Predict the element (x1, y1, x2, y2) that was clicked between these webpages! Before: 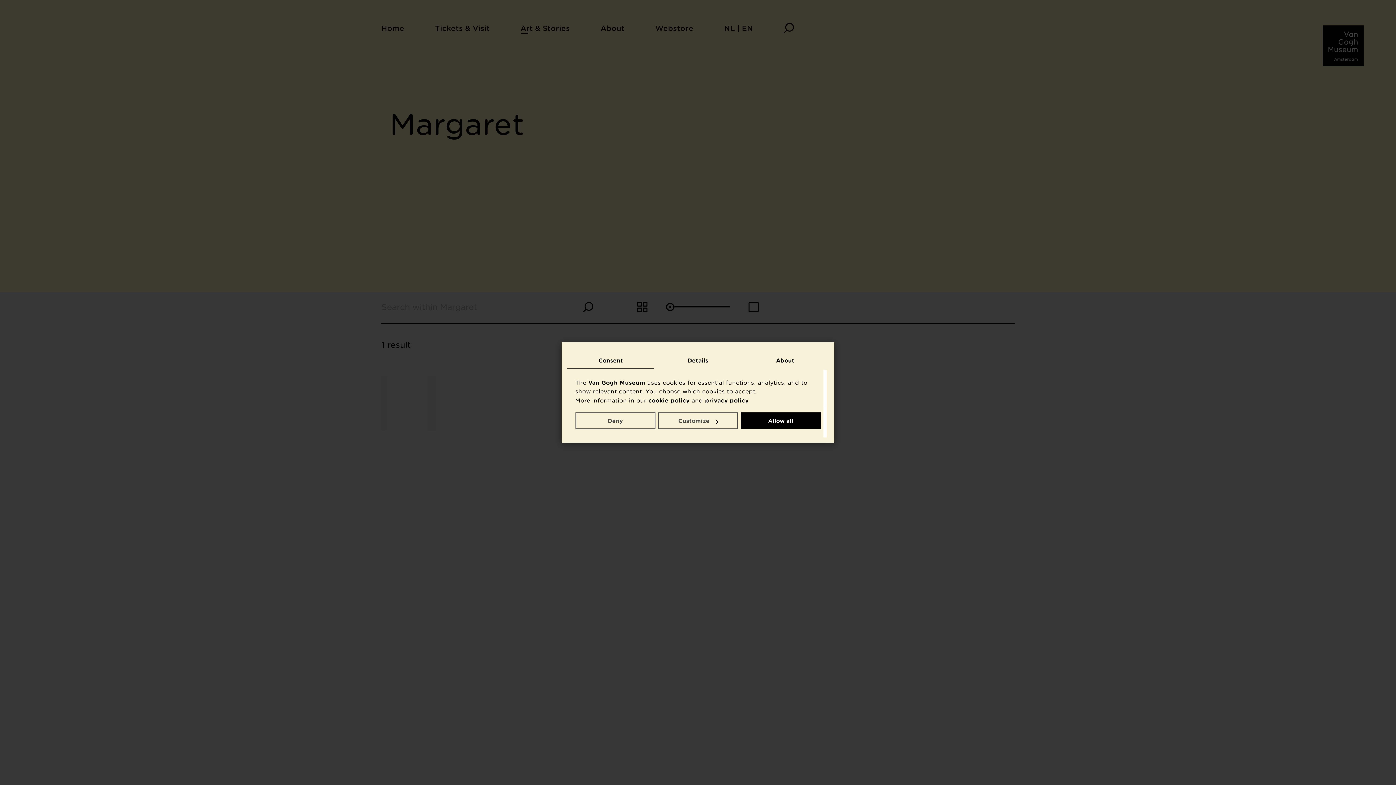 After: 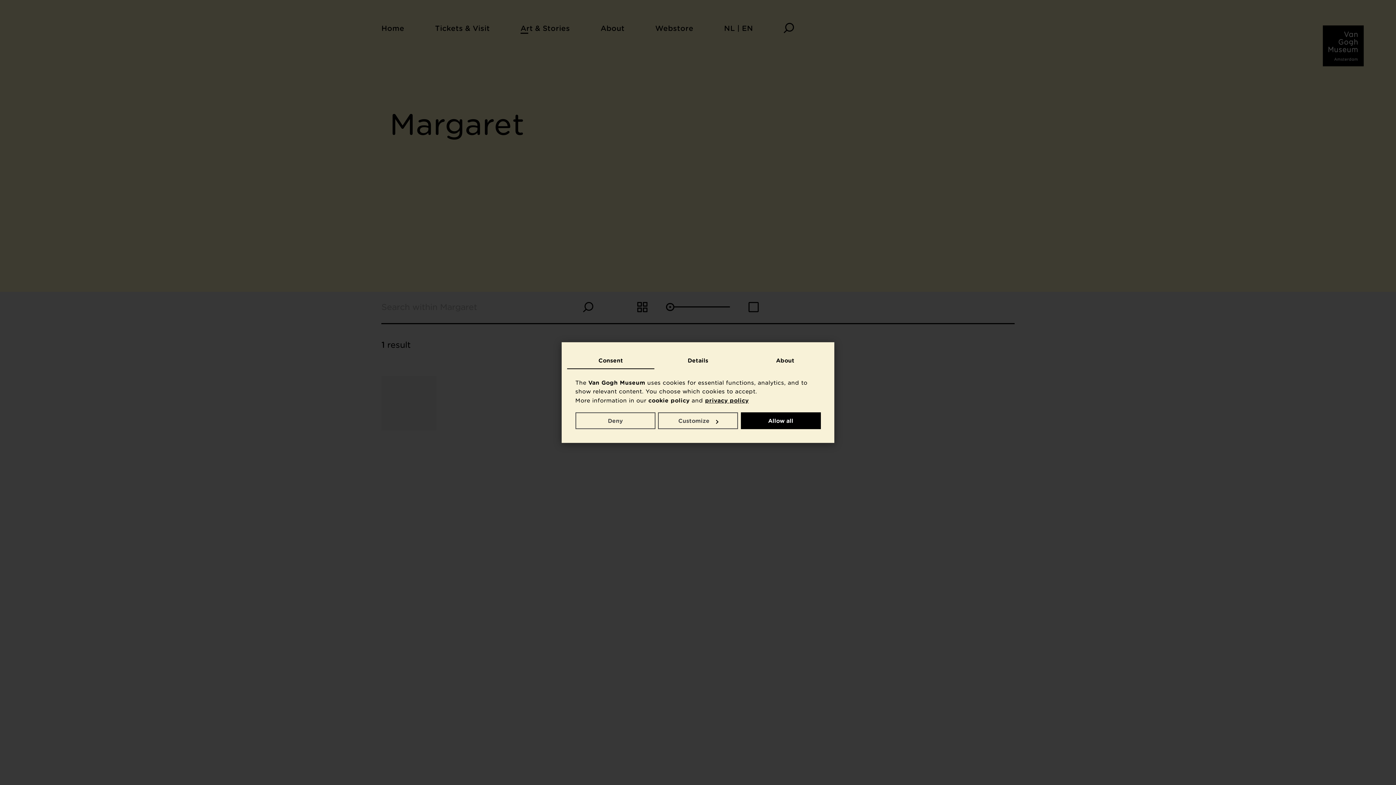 Action: bbox: (705, 397, 748, 403) label: privacy policy